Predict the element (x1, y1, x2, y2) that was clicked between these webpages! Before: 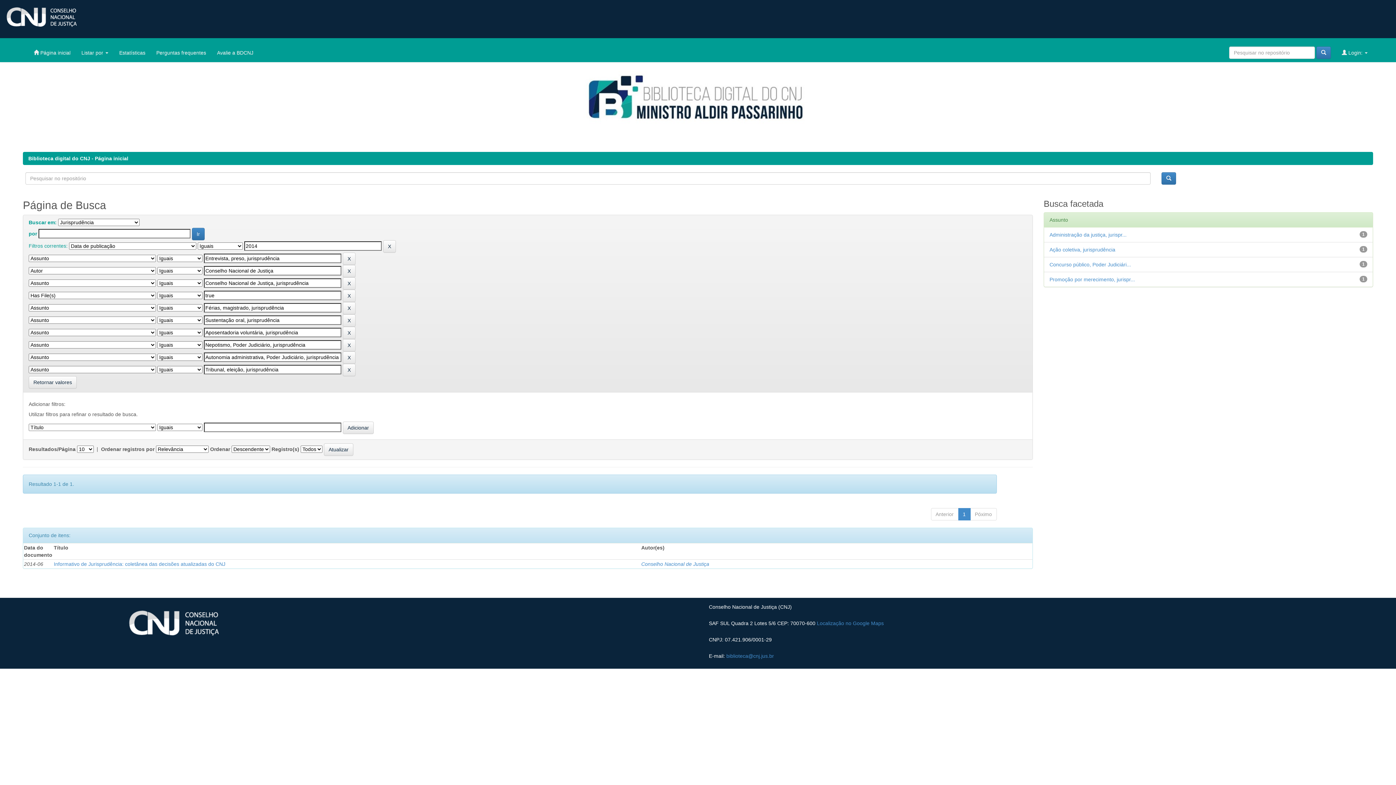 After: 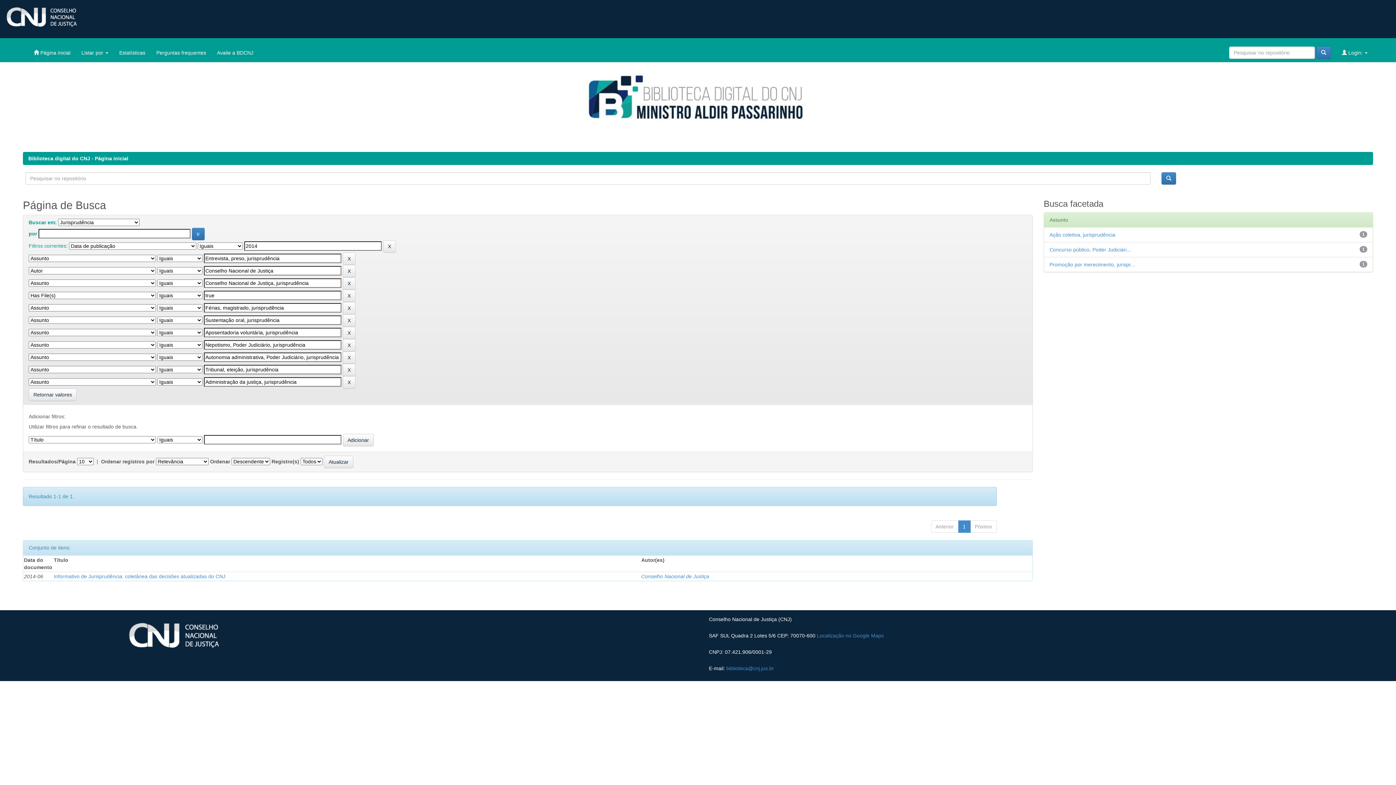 Action: bbox: (1049, 232, 1126, 237) label: Administração da justiça, jurispr...